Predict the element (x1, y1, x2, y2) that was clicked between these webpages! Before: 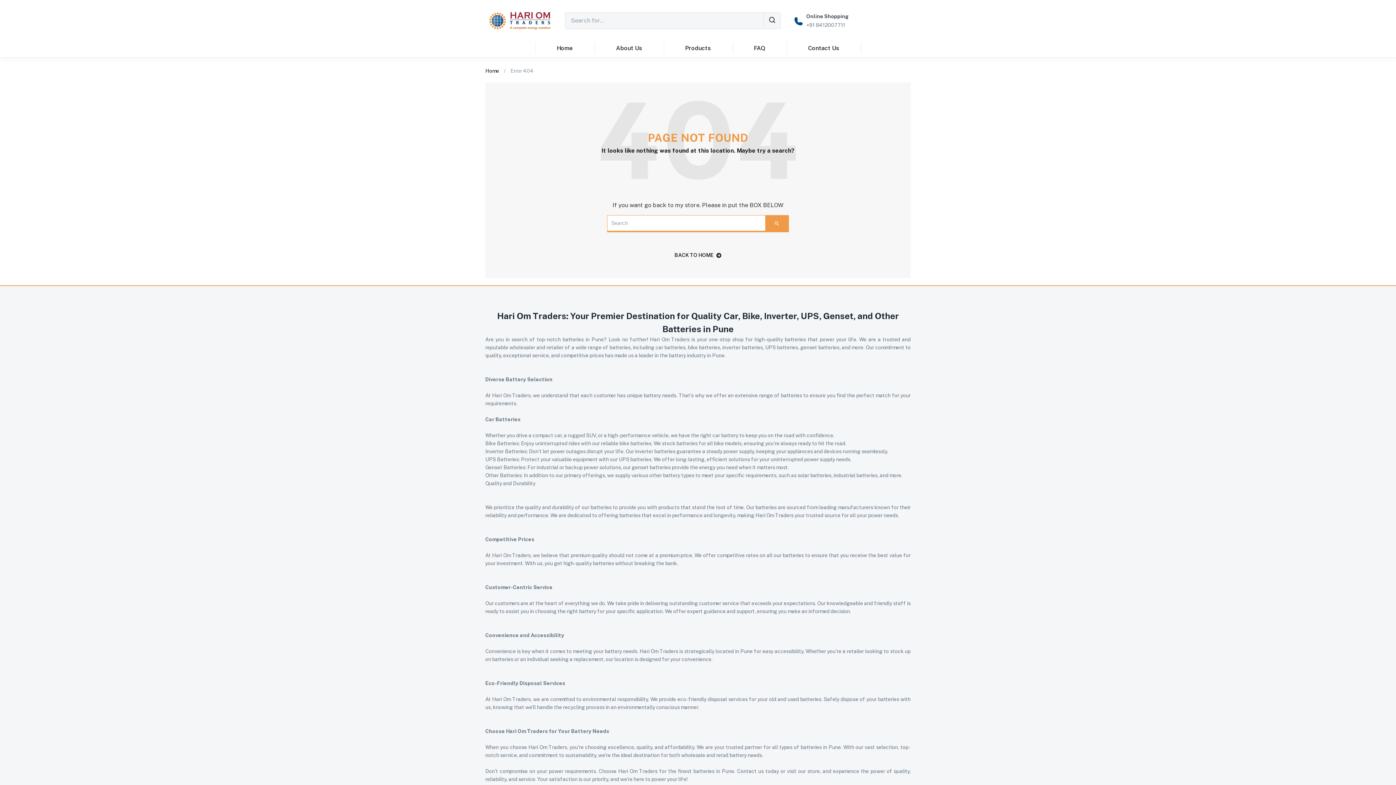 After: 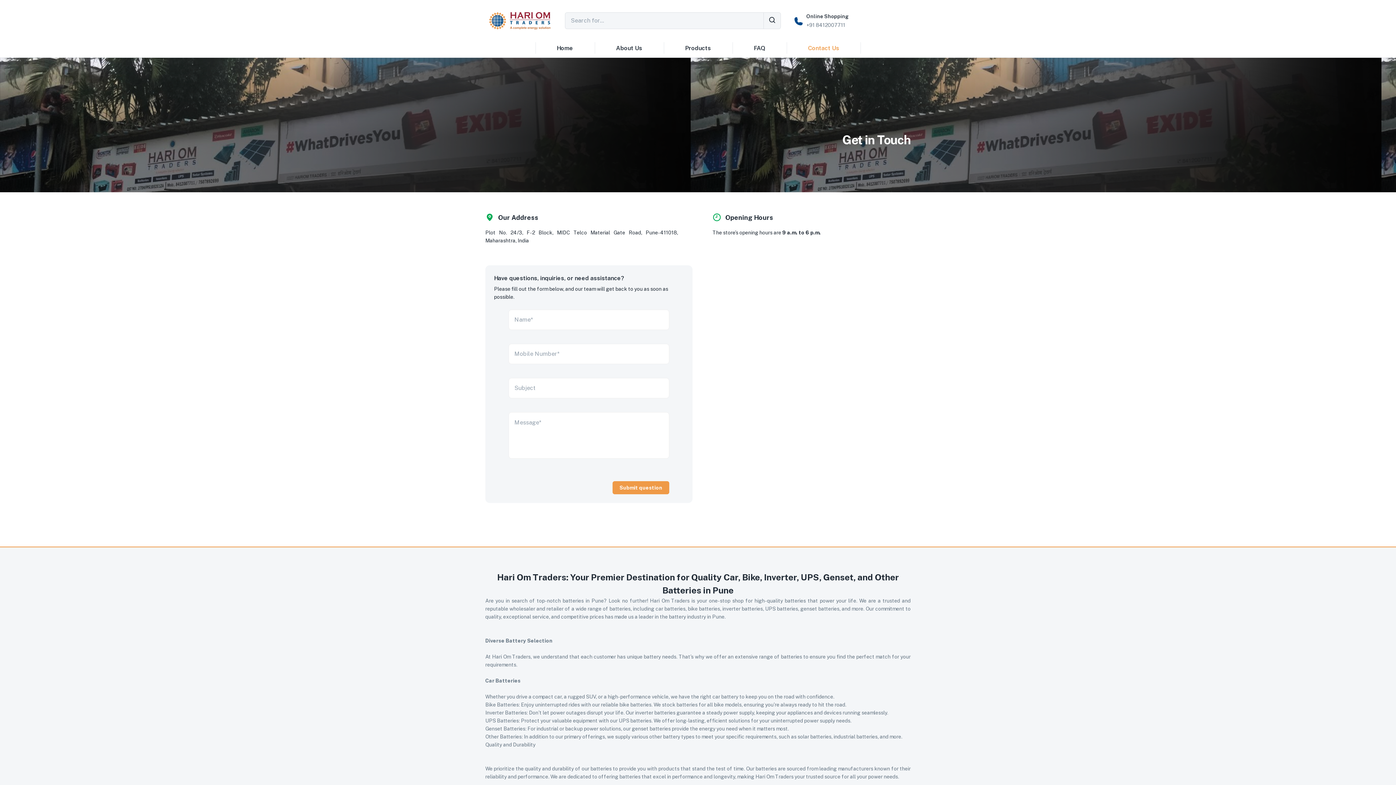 Action: bbox: (786, 38, 860, 57) label: Contact Us